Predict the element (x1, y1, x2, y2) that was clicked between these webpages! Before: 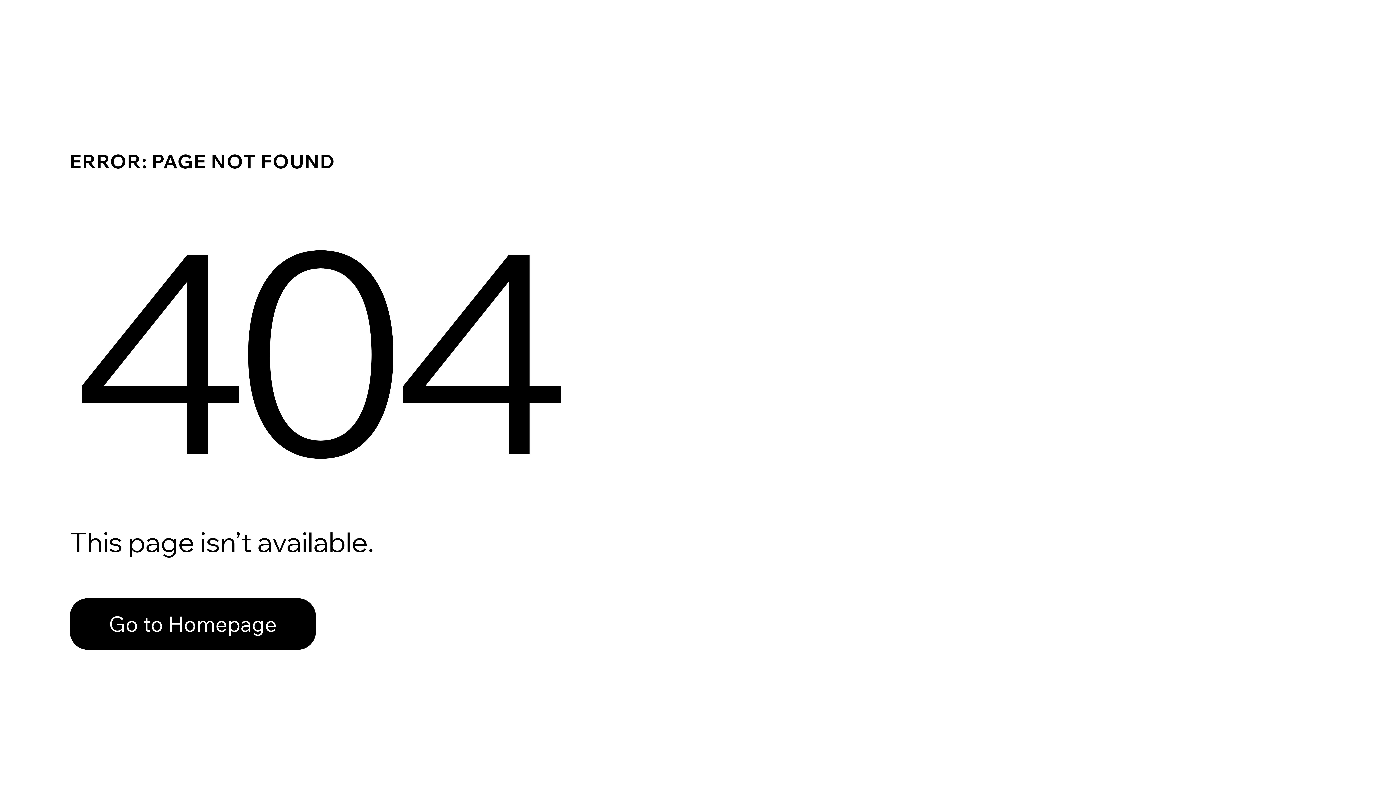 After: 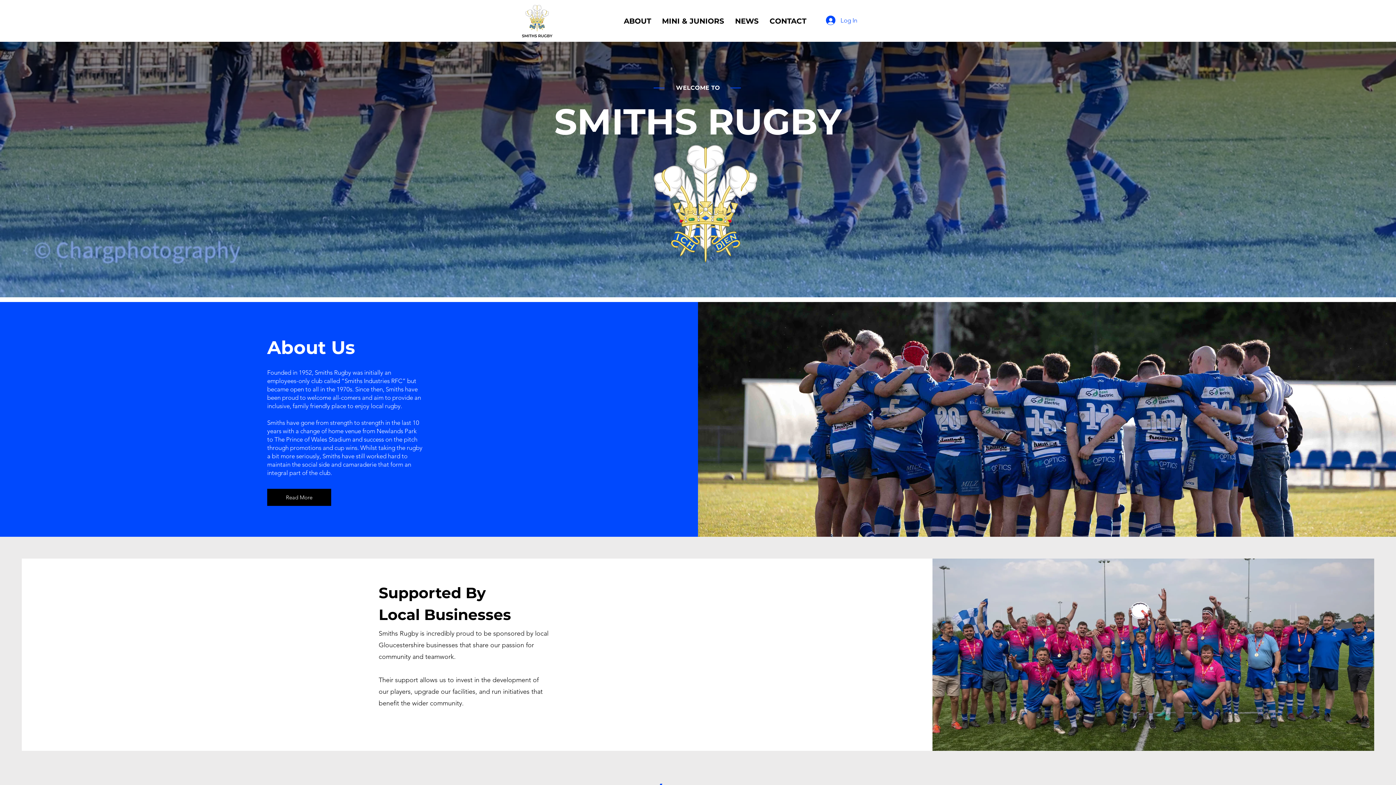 Action: label: Go to Homepage bbox: (69, 582, 768, 659)